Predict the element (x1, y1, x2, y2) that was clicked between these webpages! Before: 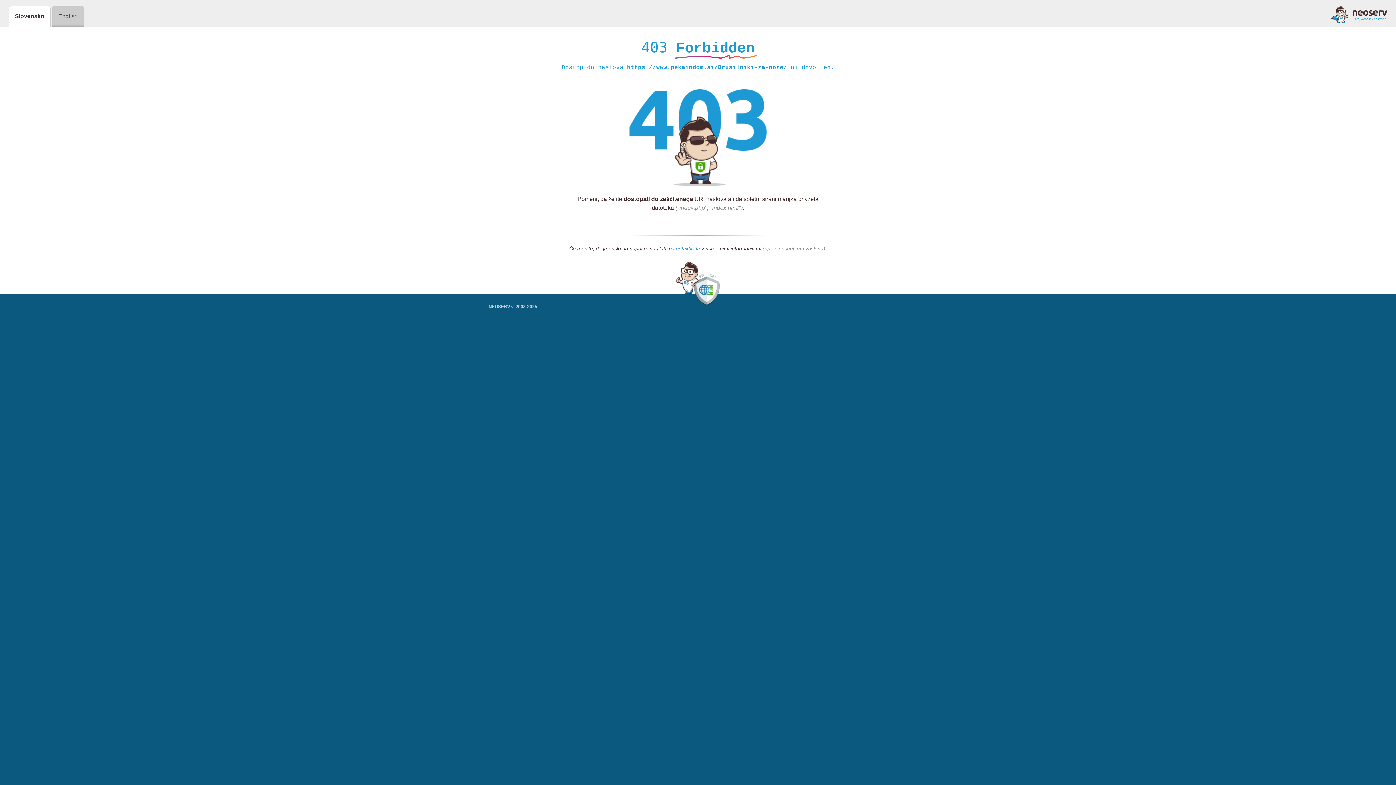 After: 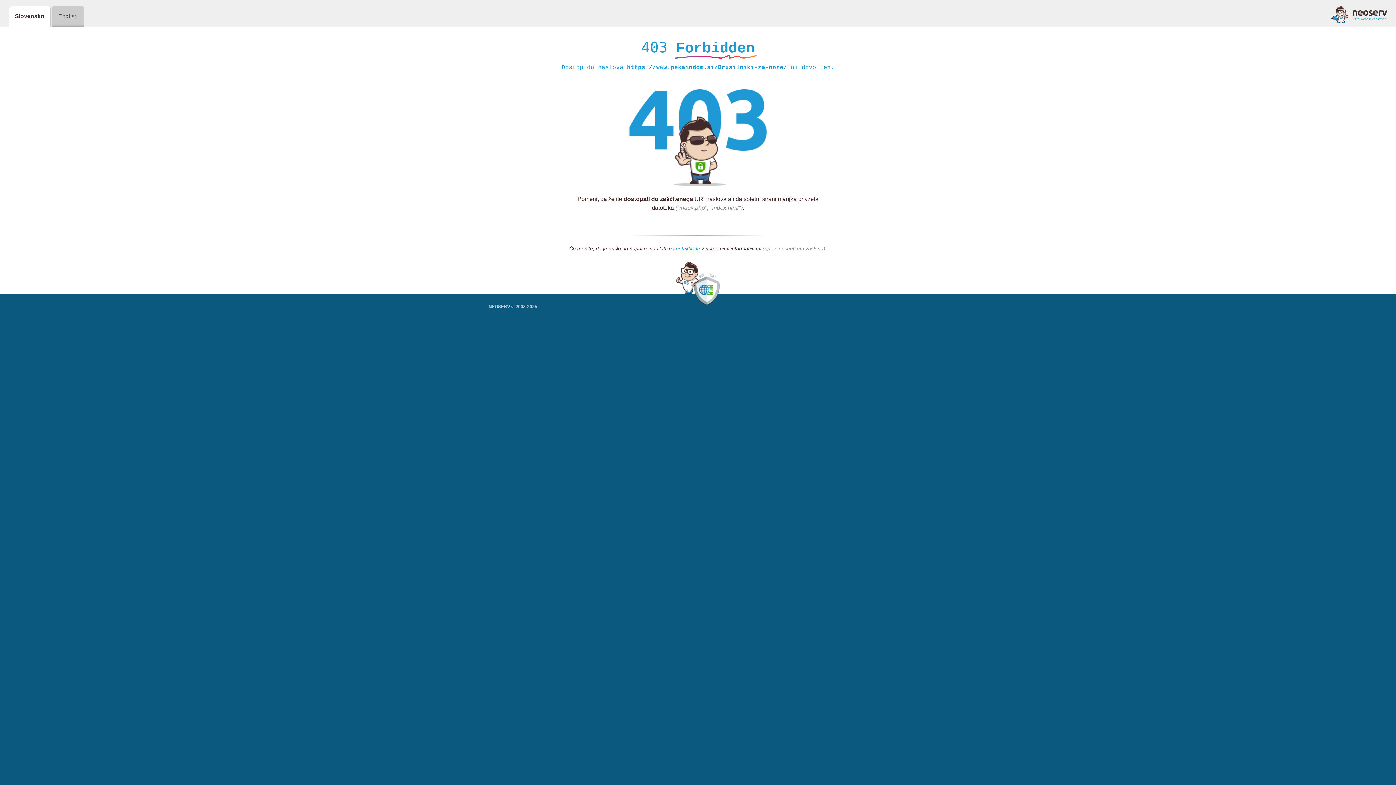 Action: bbox: (1331, 5, 1387, 23)